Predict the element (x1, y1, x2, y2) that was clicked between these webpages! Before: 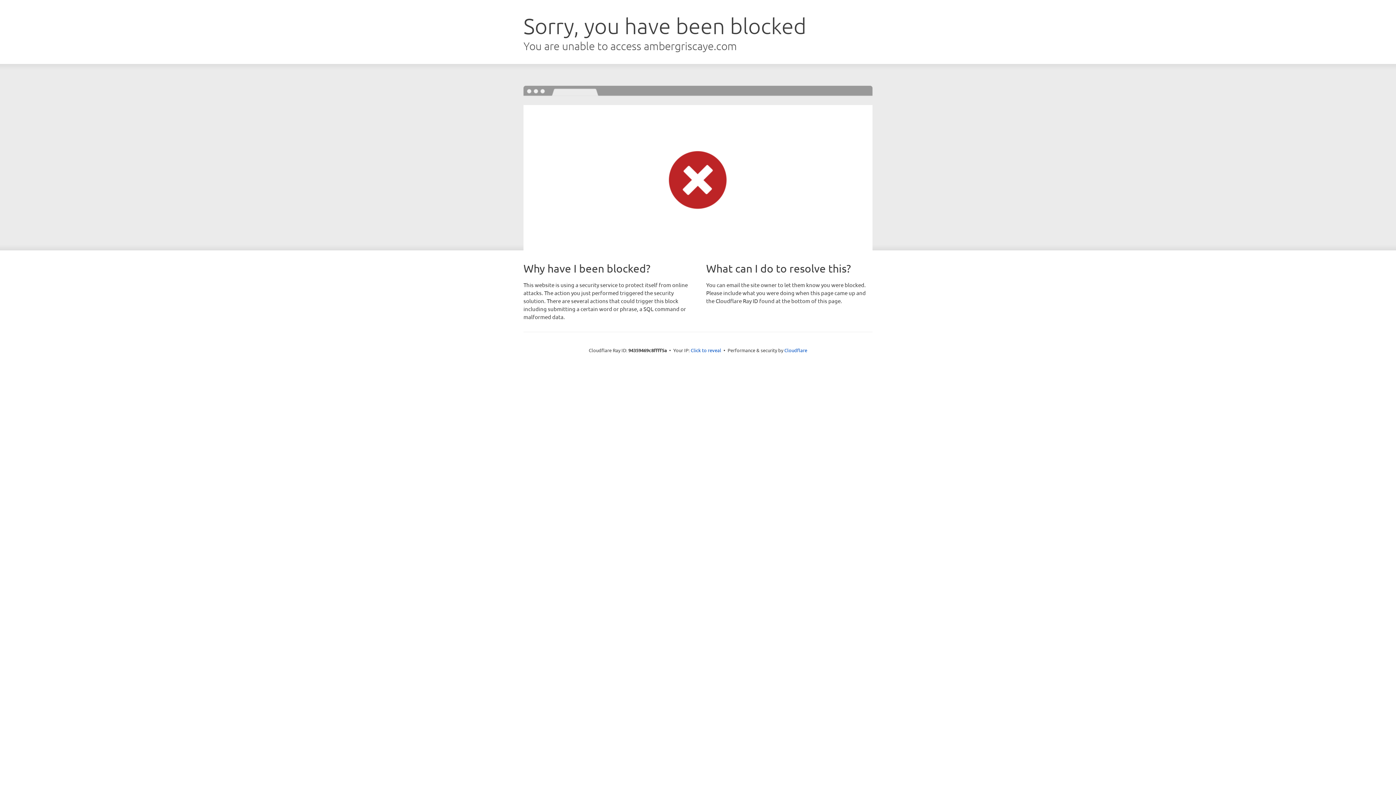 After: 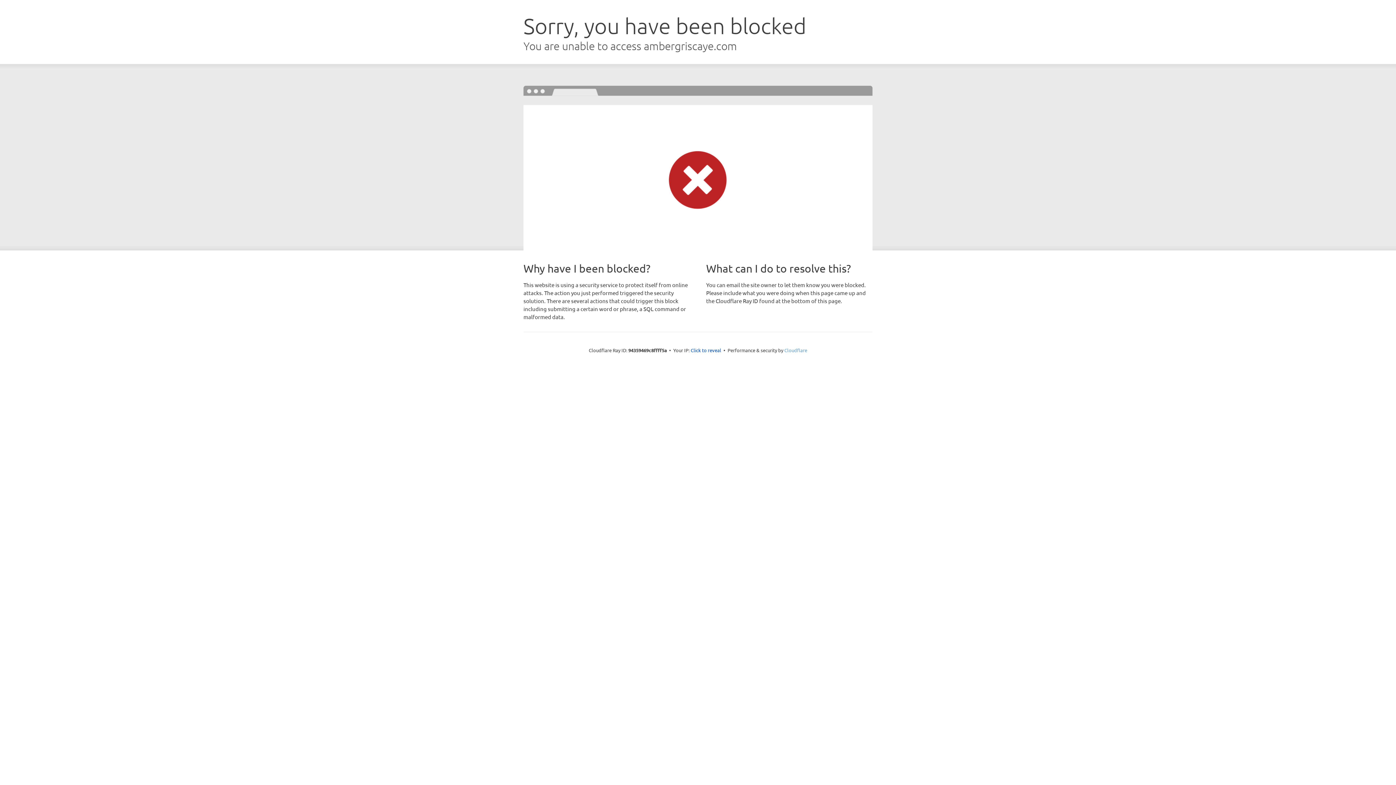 Action: label: Cloudflare bbox: (784, 347, 807, 353)